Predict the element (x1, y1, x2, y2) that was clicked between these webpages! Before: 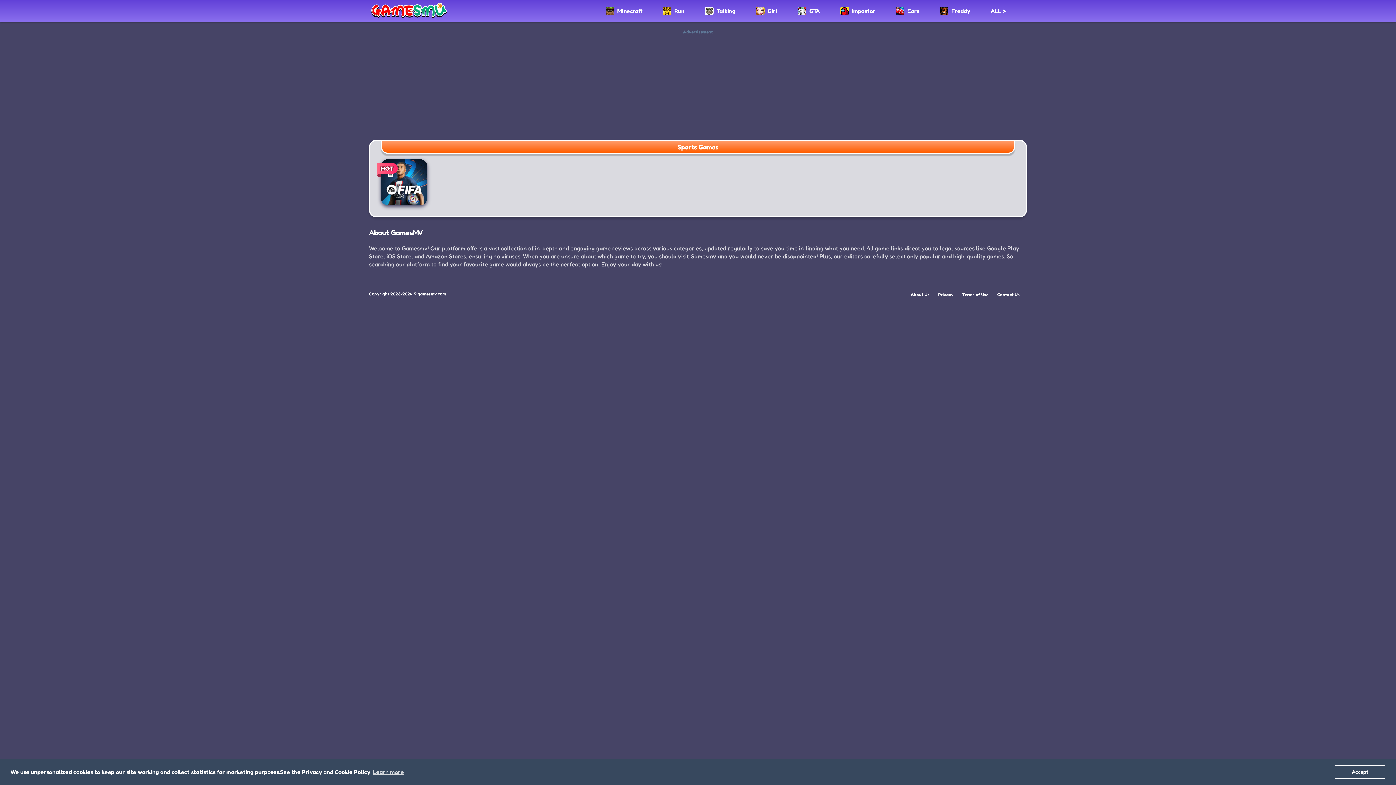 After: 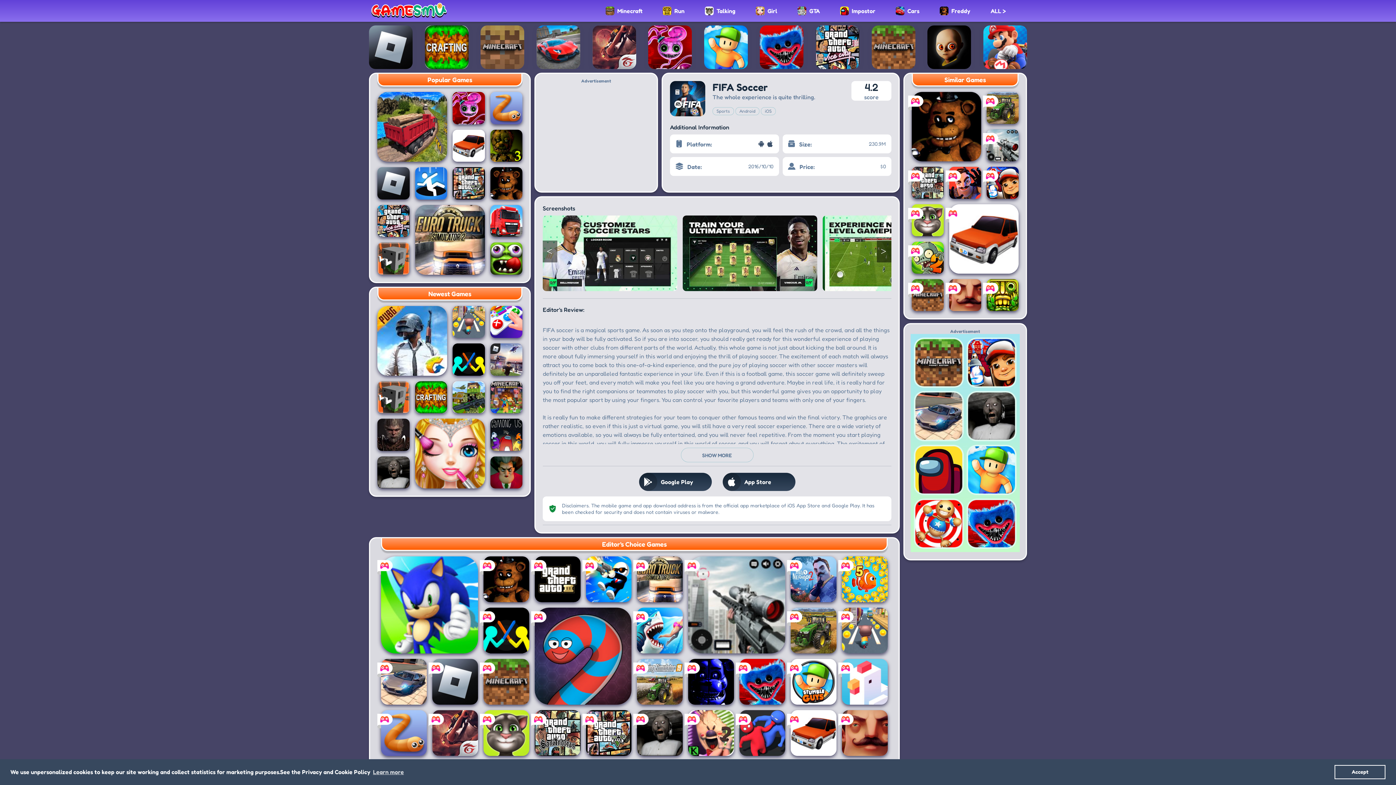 Action: label: FIFA Soccer bbox: (381, 159, 427, 205)